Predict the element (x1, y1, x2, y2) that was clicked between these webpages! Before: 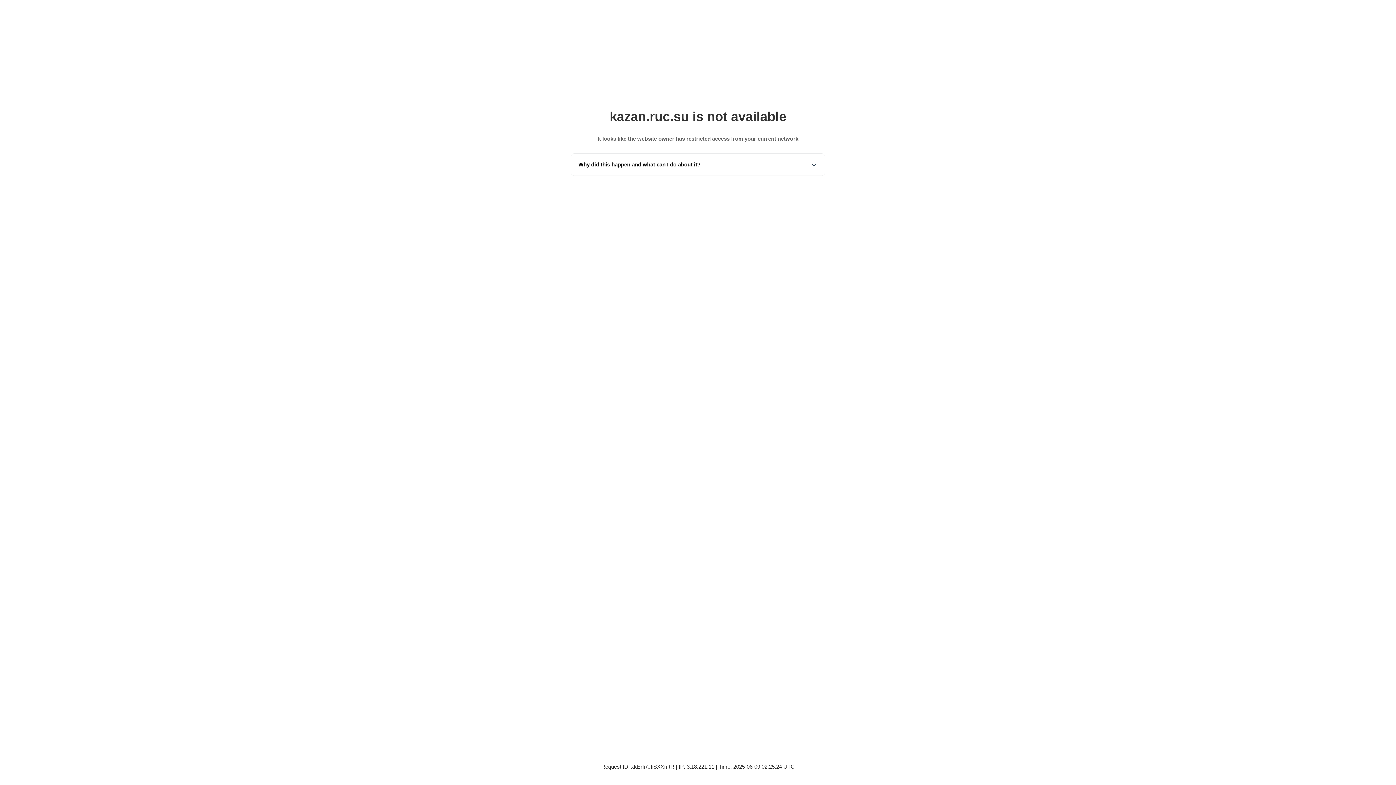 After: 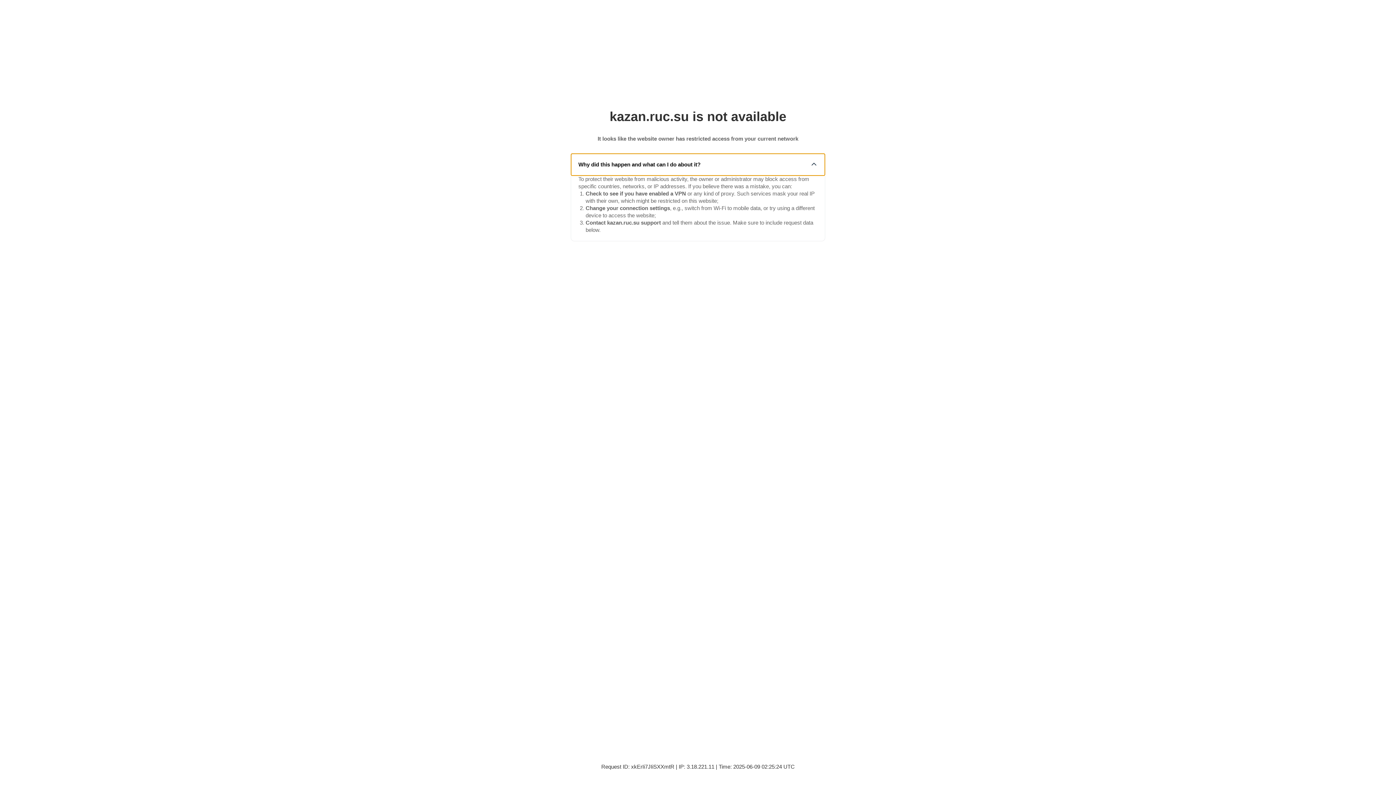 Action: bbox: (571, 153, 825, 175) label: Why did this happen and what can I do about it?